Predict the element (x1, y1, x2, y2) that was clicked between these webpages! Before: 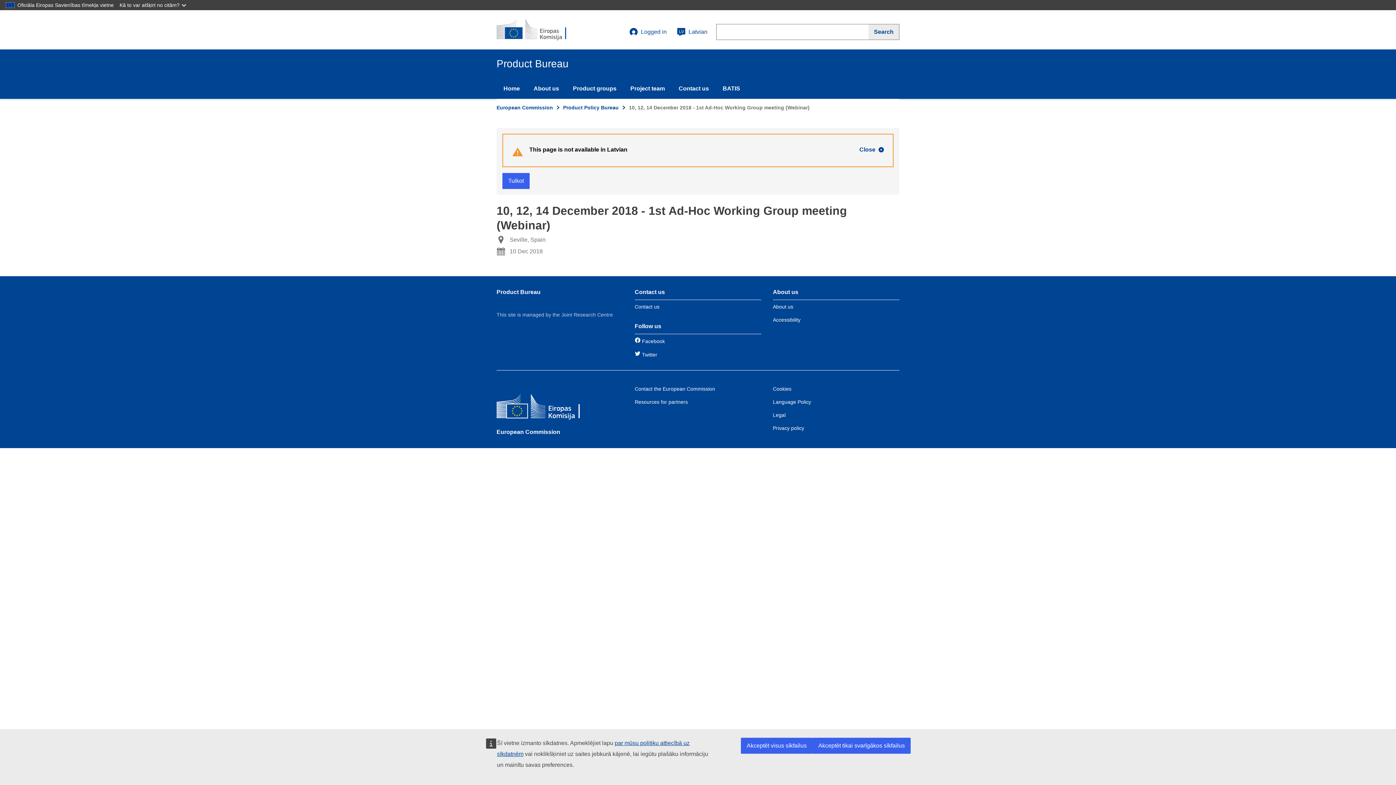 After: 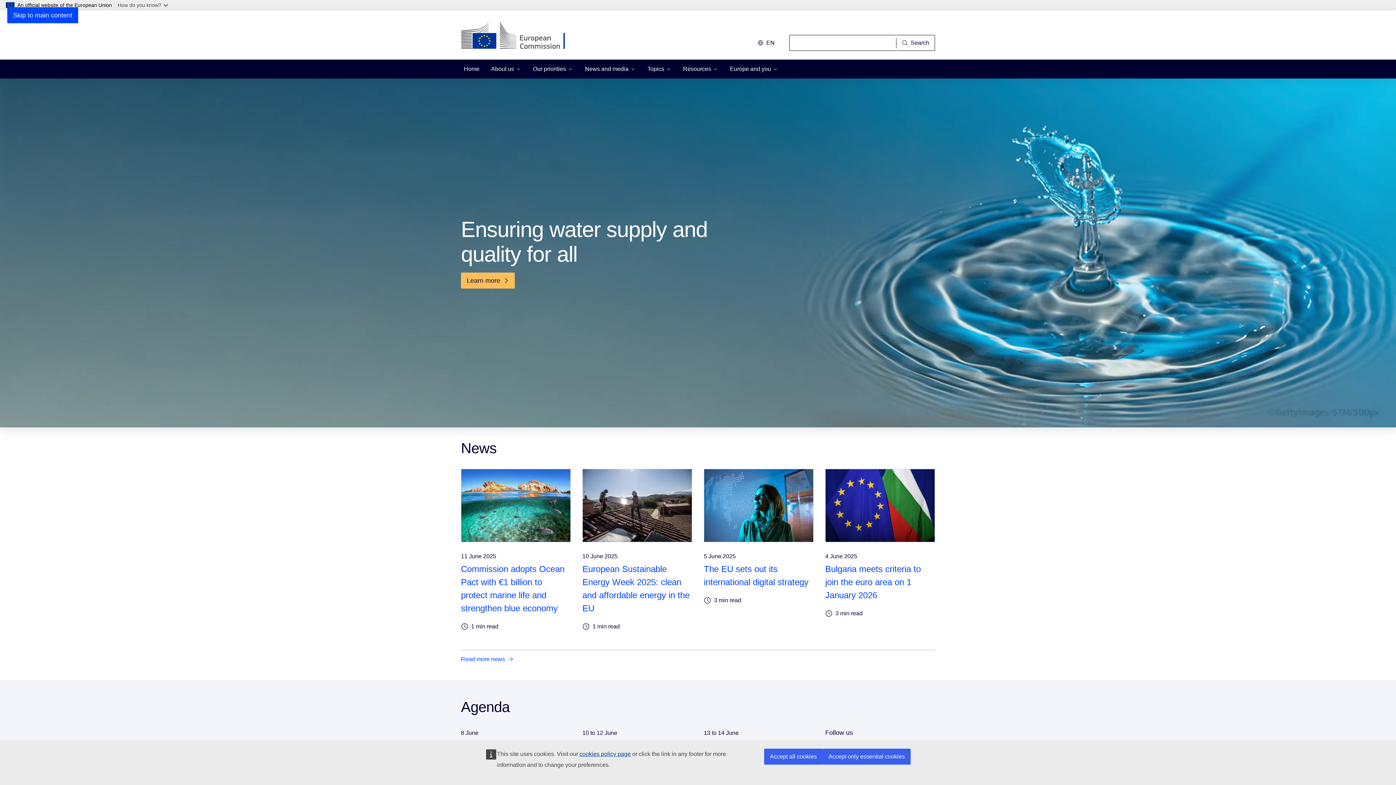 Action: label: European Commission bbox: (496, 429, 560, 435)